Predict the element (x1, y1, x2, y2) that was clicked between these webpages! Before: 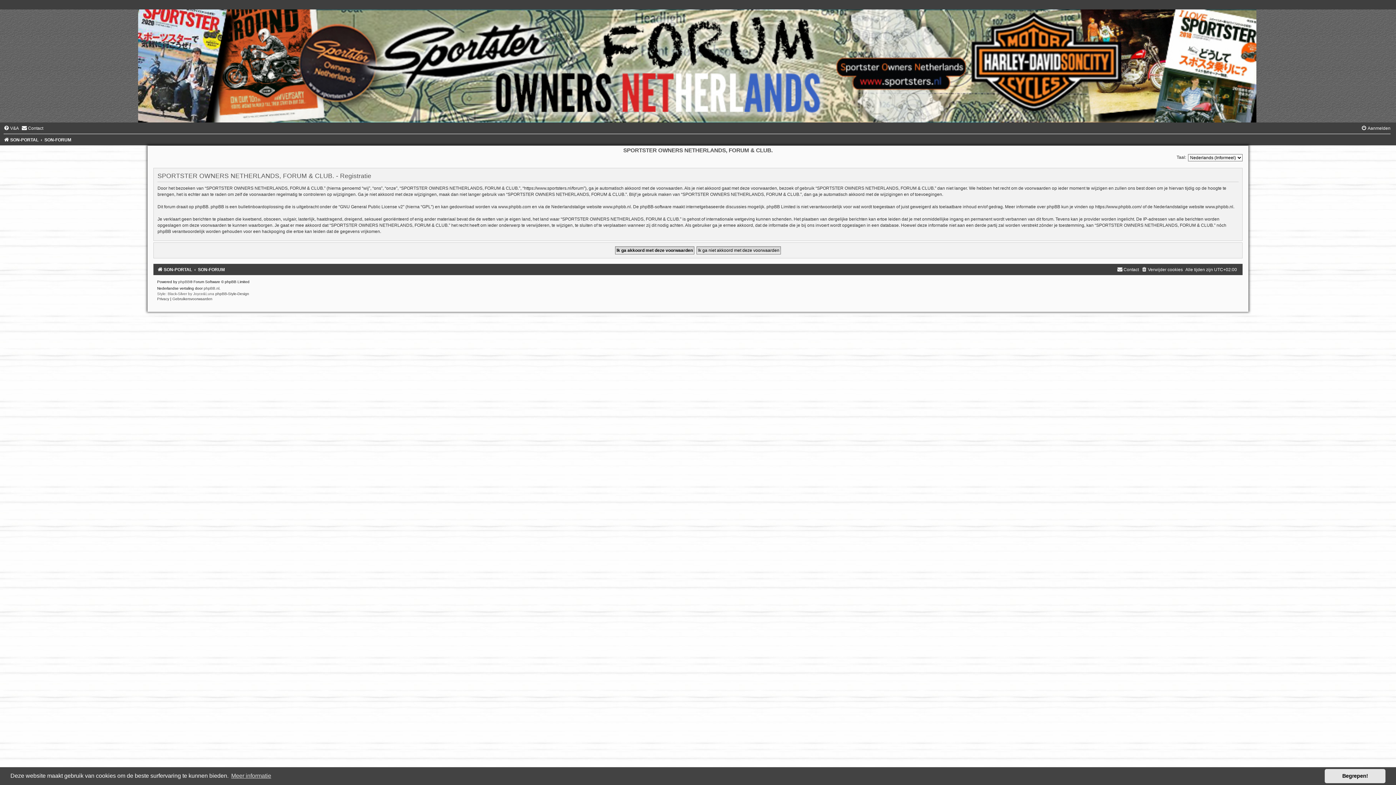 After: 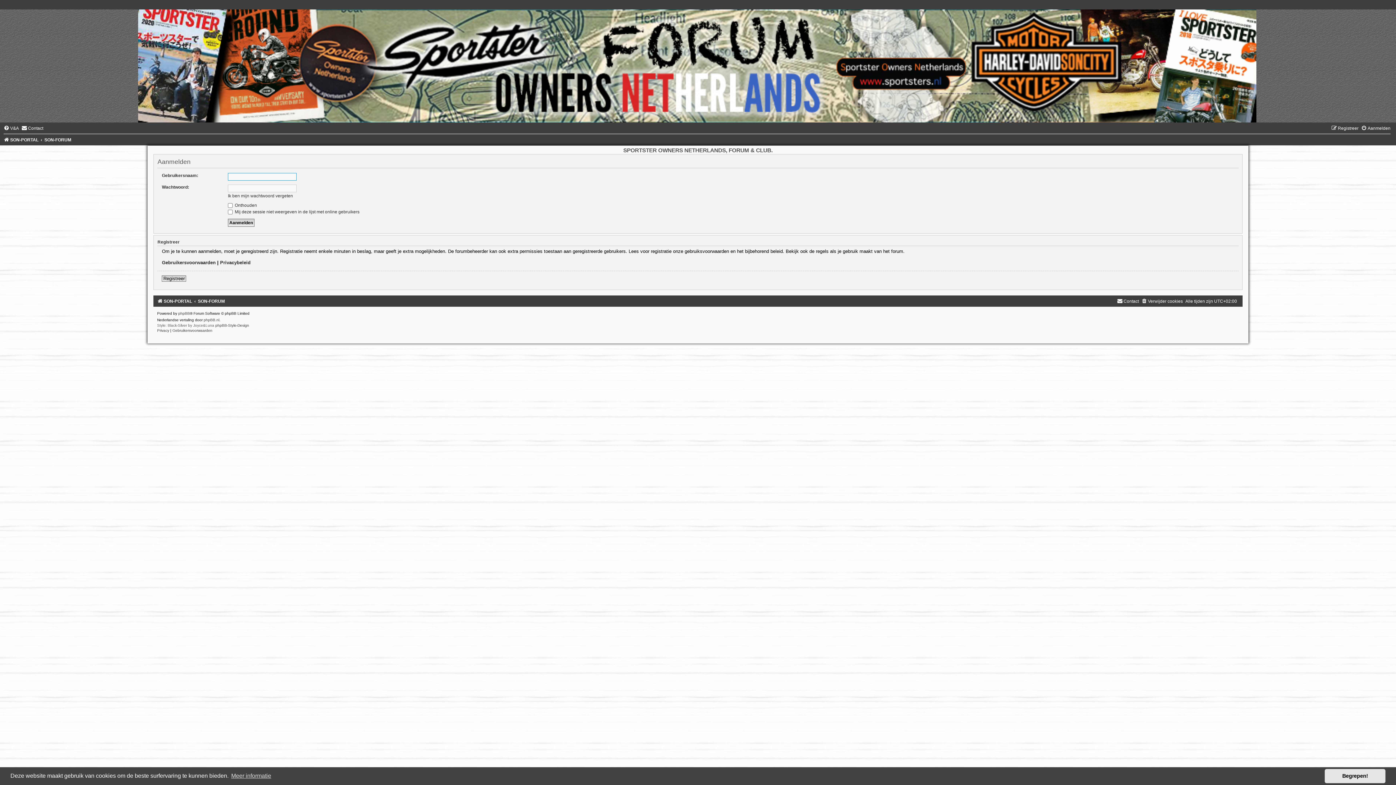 Action: bbox: (1361, 125, 1390, 130) label: Aanmelden